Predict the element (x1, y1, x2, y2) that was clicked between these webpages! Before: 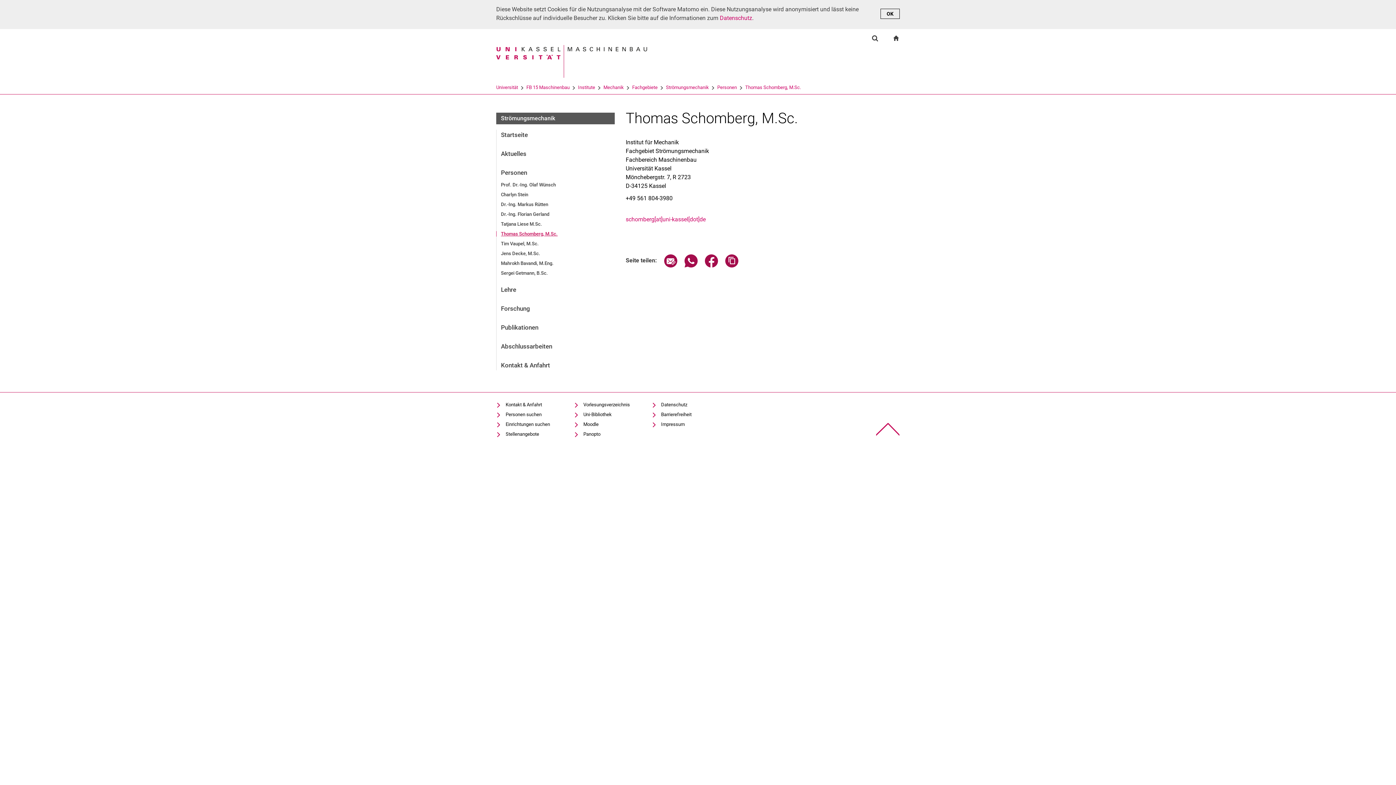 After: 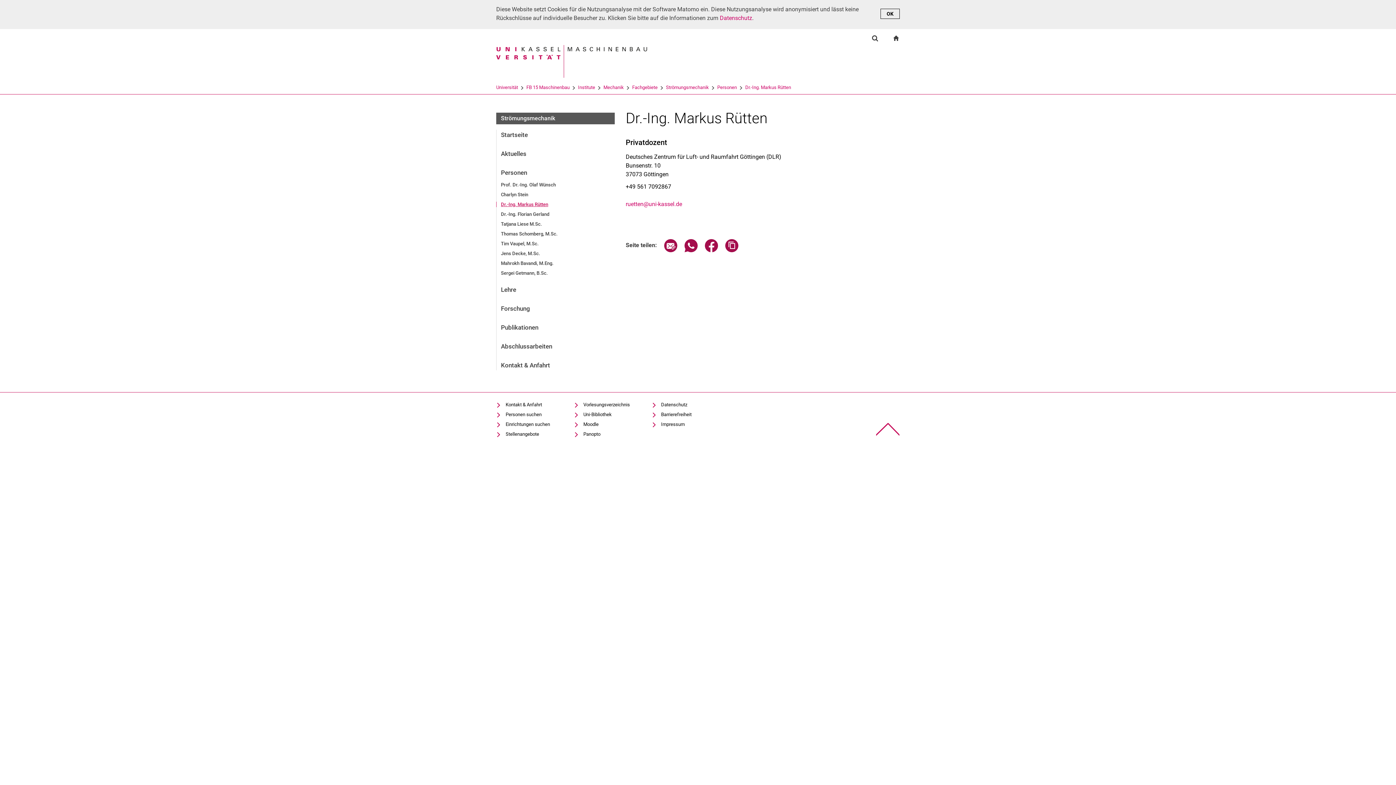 Action: label: Dr.-Ing. Markus Rütten bbox: (496, 201, 615, 207)